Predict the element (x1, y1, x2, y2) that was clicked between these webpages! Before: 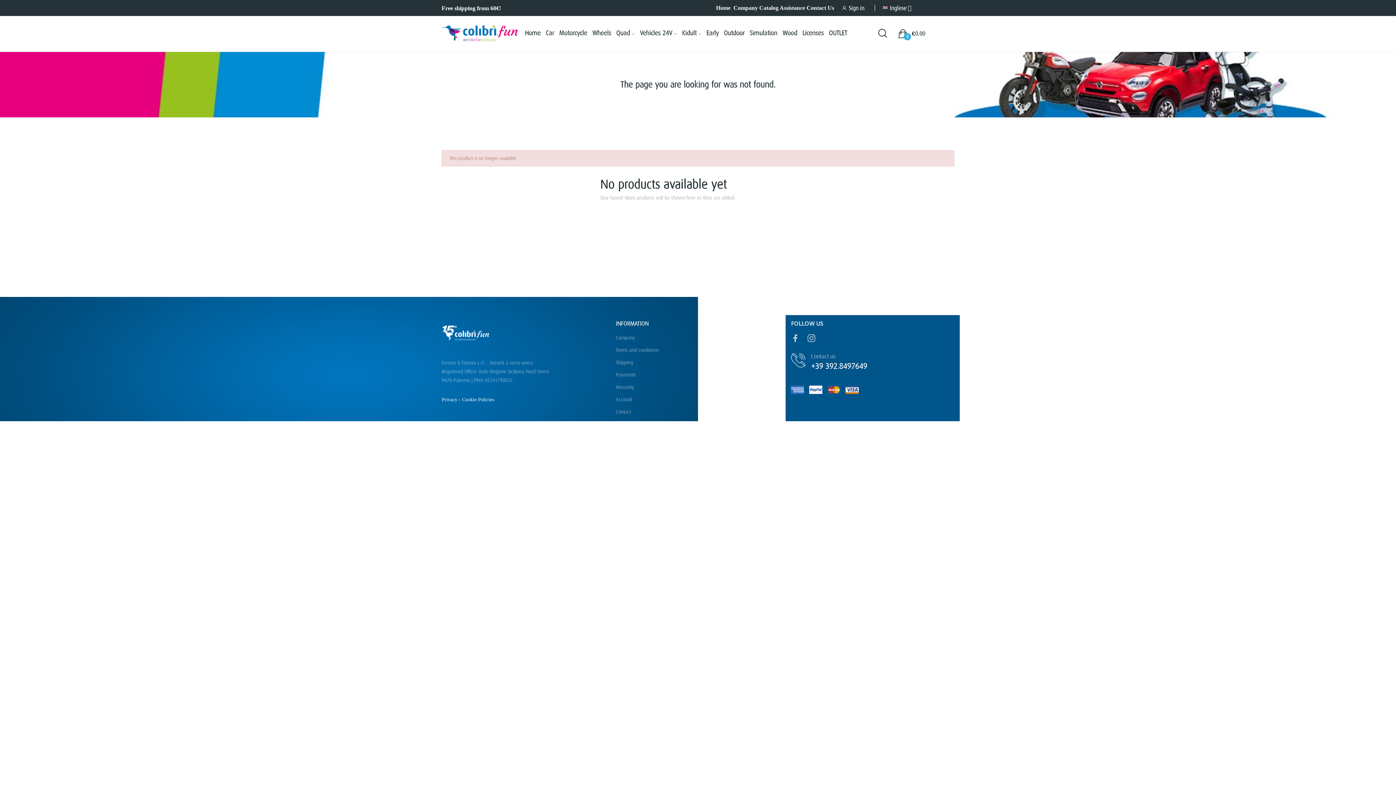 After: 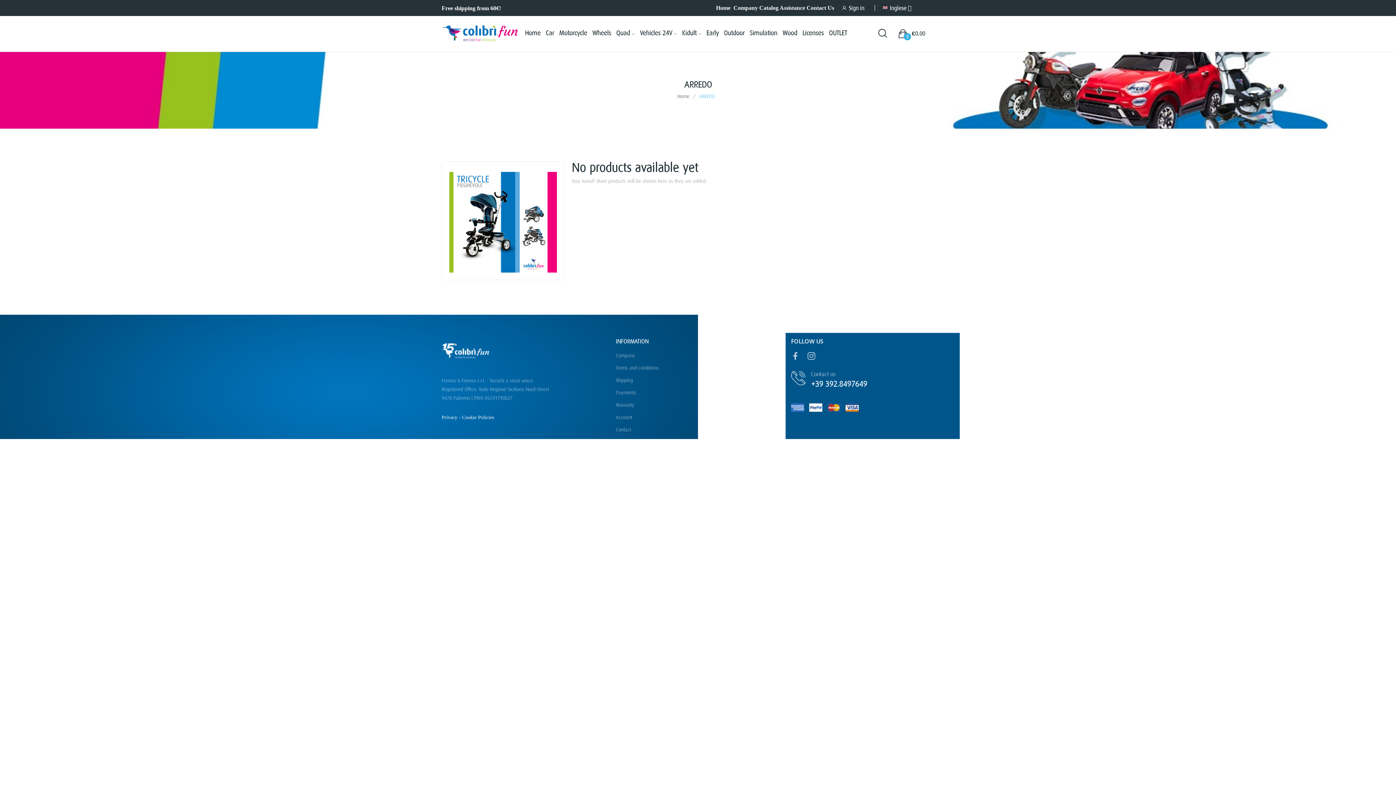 Action: bbox: (703, 371, 780, 378) label: Furniture